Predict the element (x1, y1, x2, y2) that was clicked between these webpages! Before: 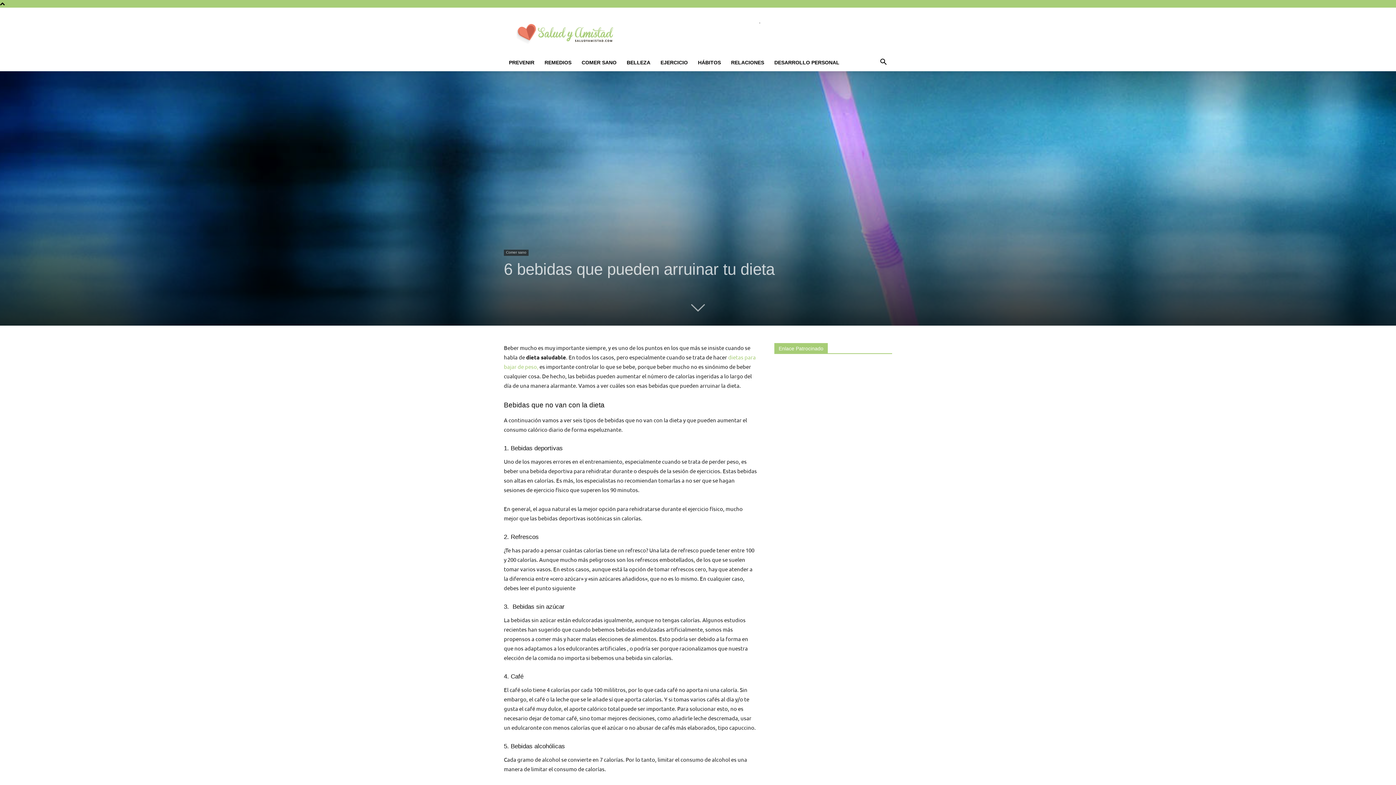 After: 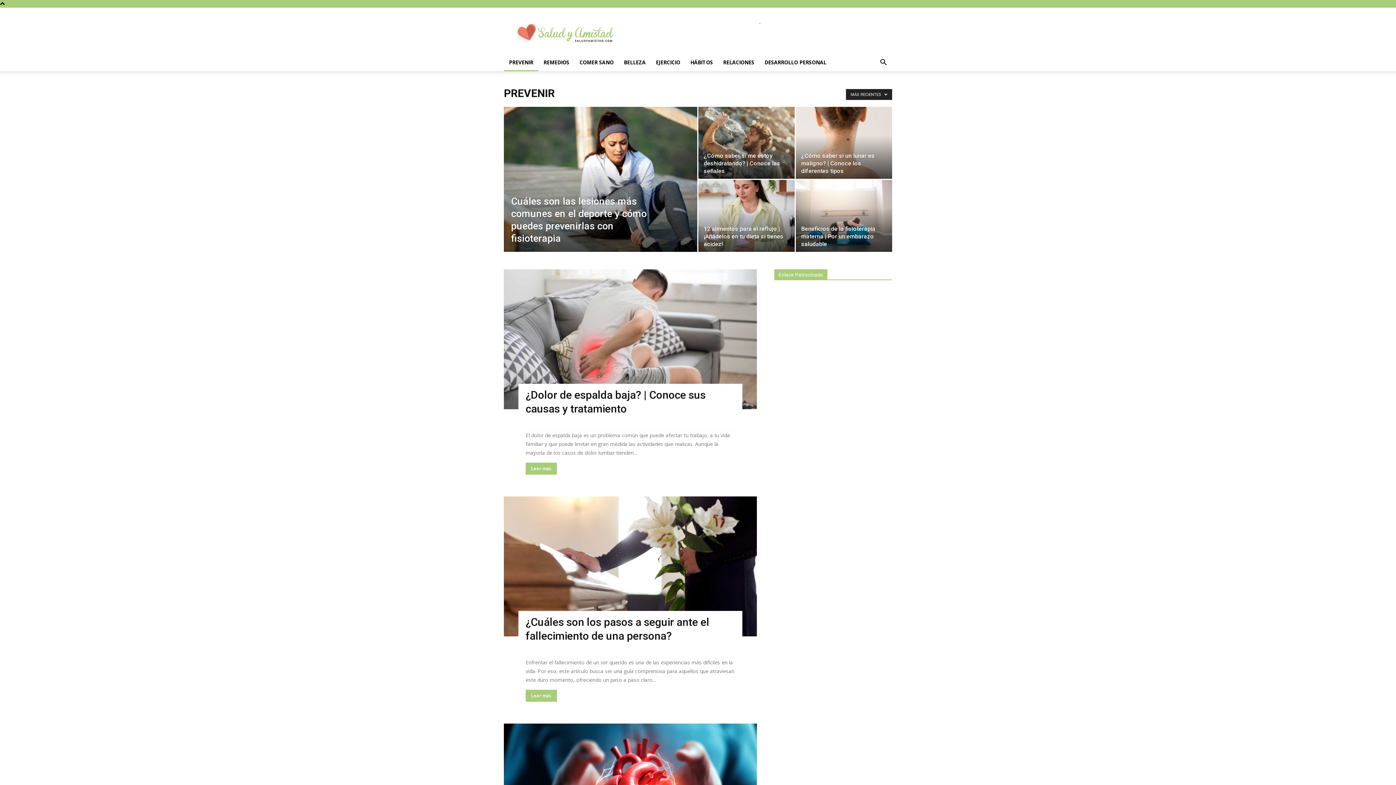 Action: bbox: (504, 53, 539, 71) label: PREVENIR